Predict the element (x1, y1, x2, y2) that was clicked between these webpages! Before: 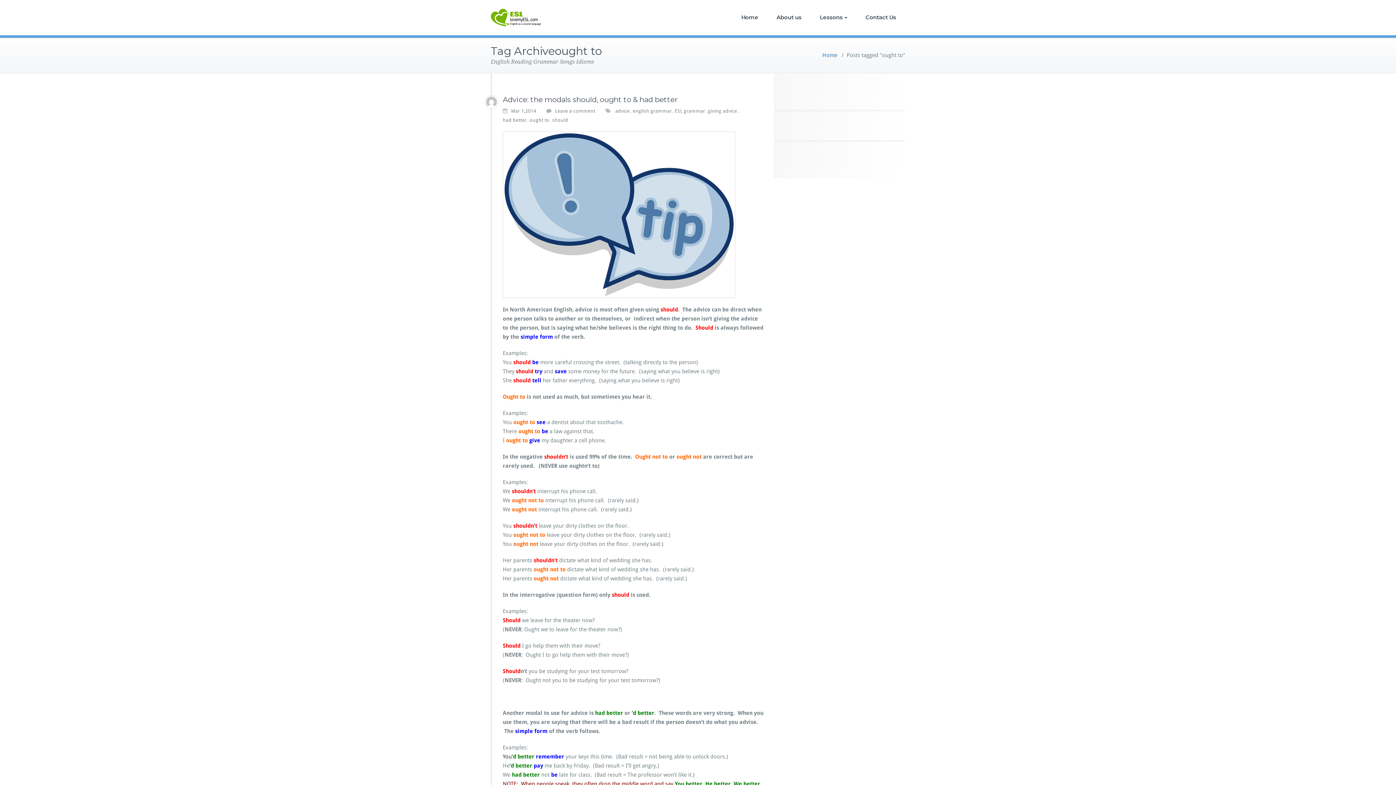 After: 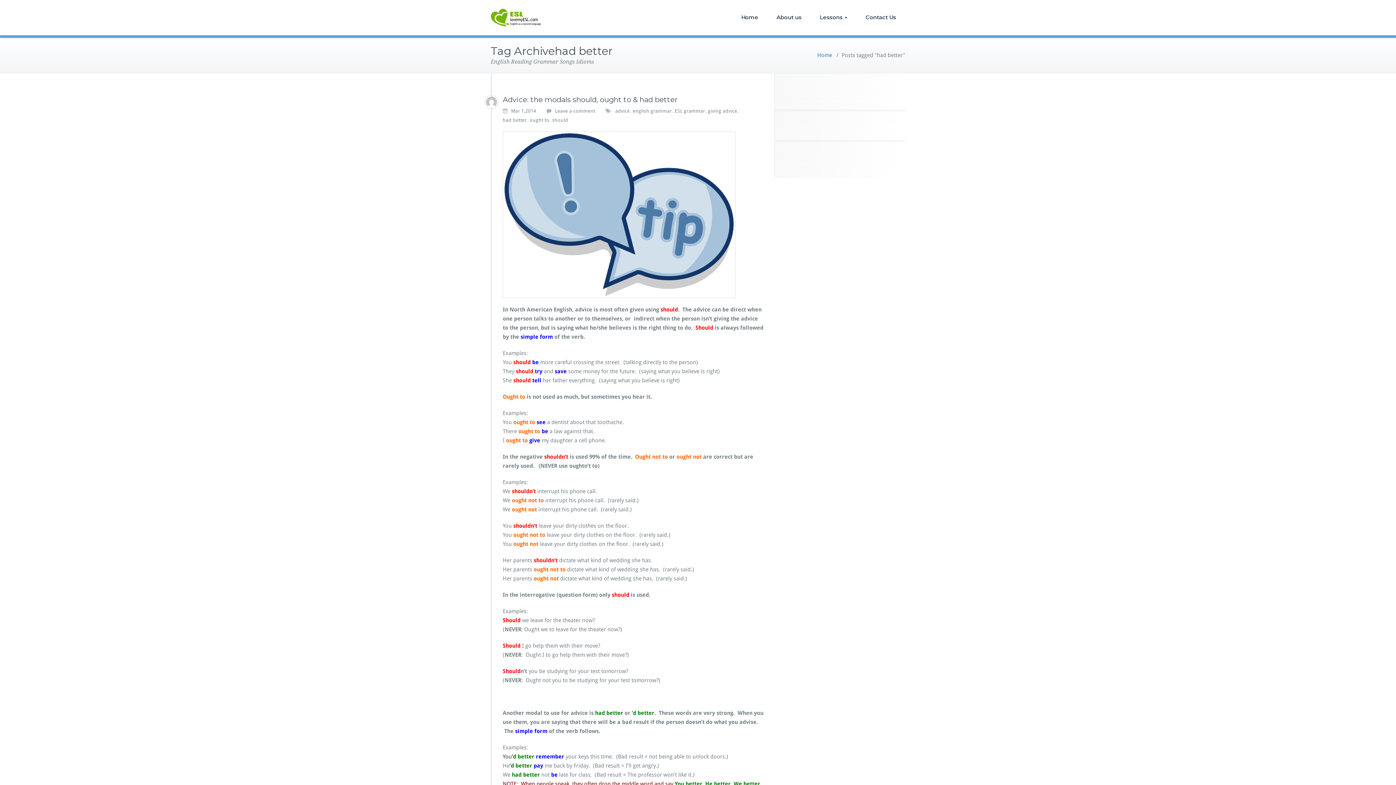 Action: bbox: (502, 116, 526, 124) label: had better